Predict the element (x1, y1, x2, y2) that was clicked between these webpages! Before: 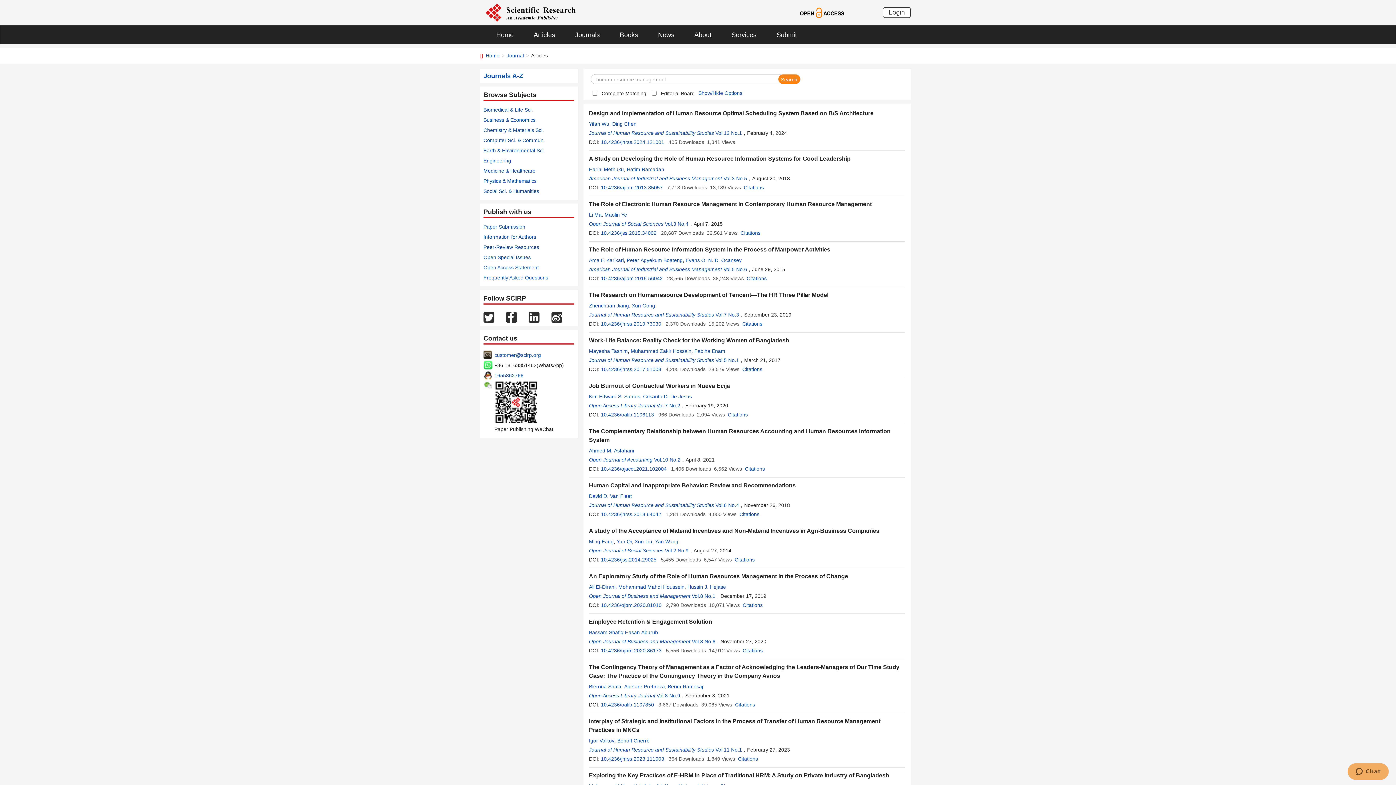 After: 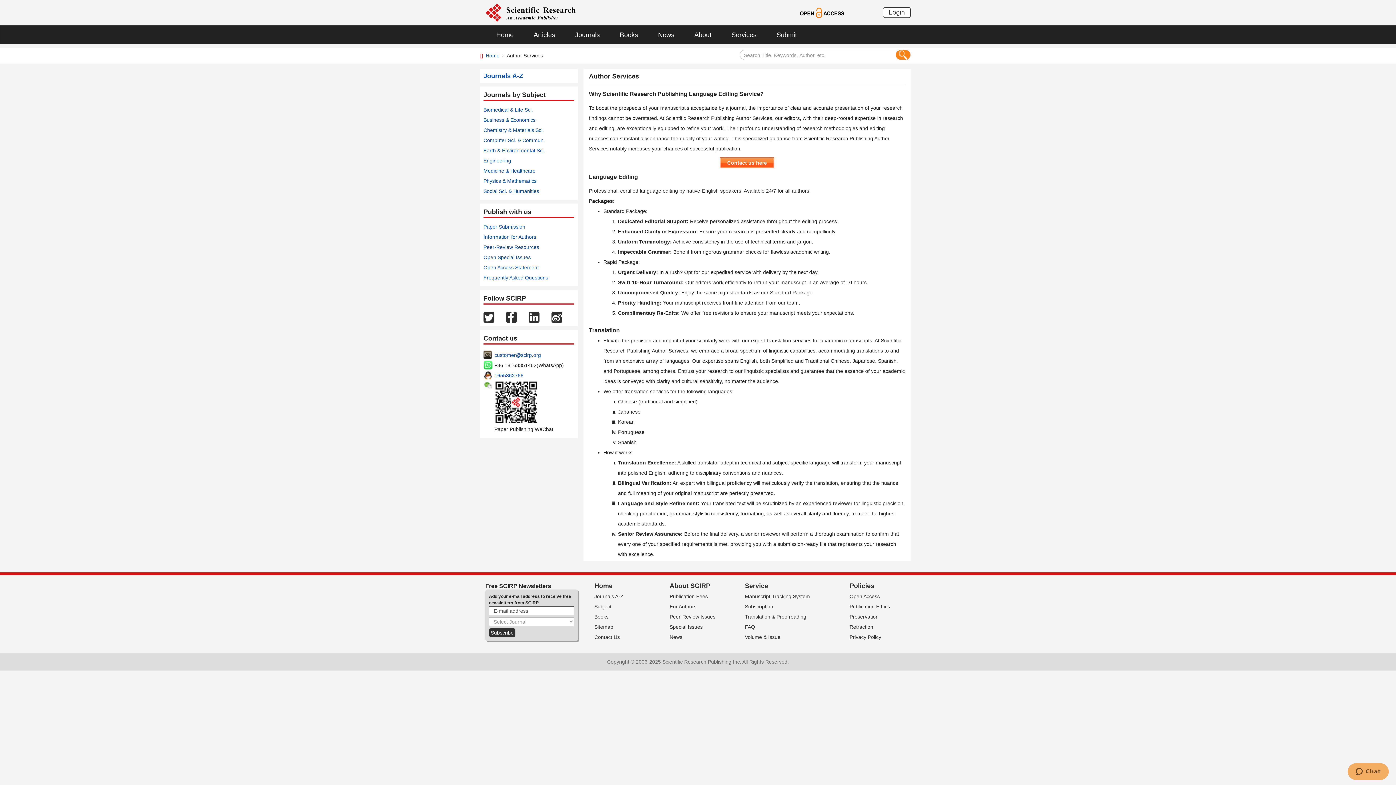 Action: label: Services bbox: (720, 25, 765, 44)